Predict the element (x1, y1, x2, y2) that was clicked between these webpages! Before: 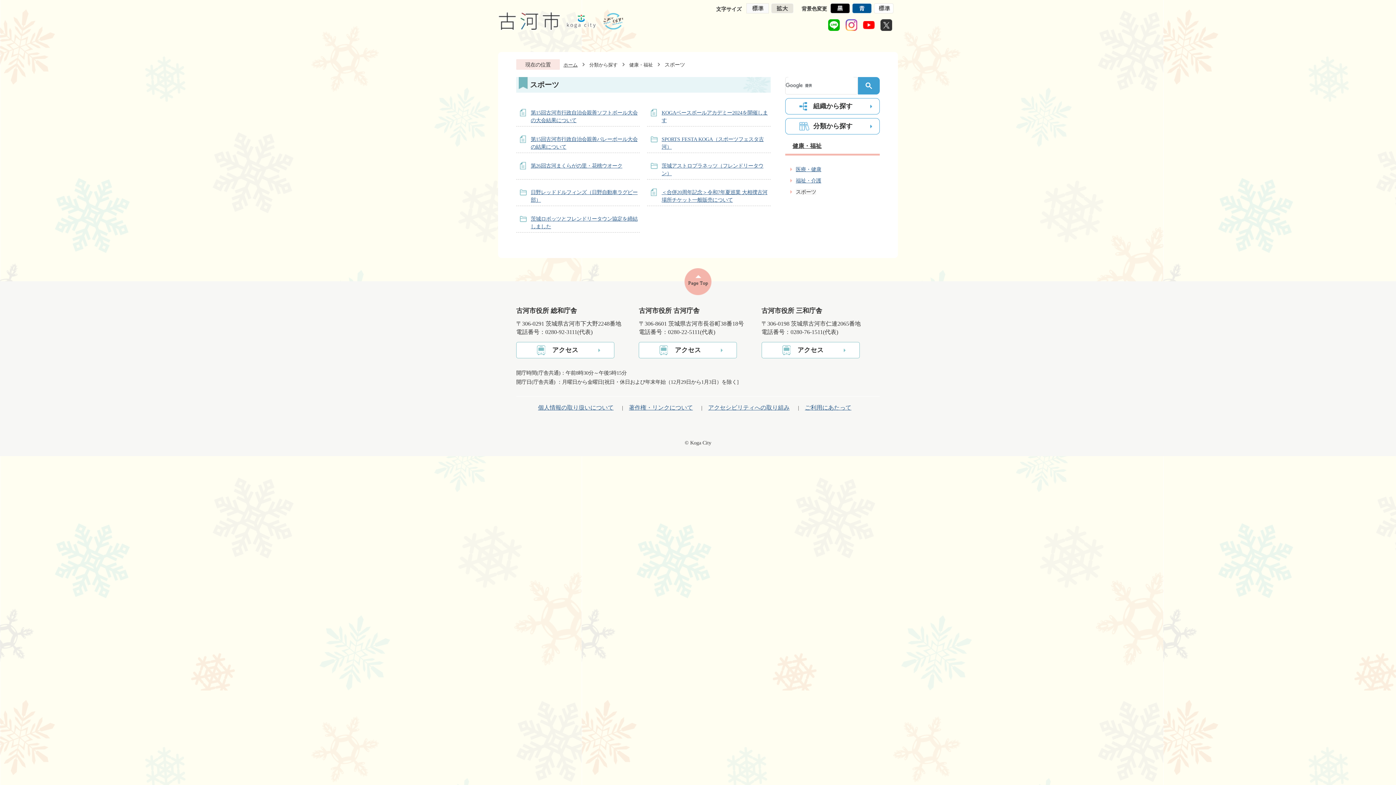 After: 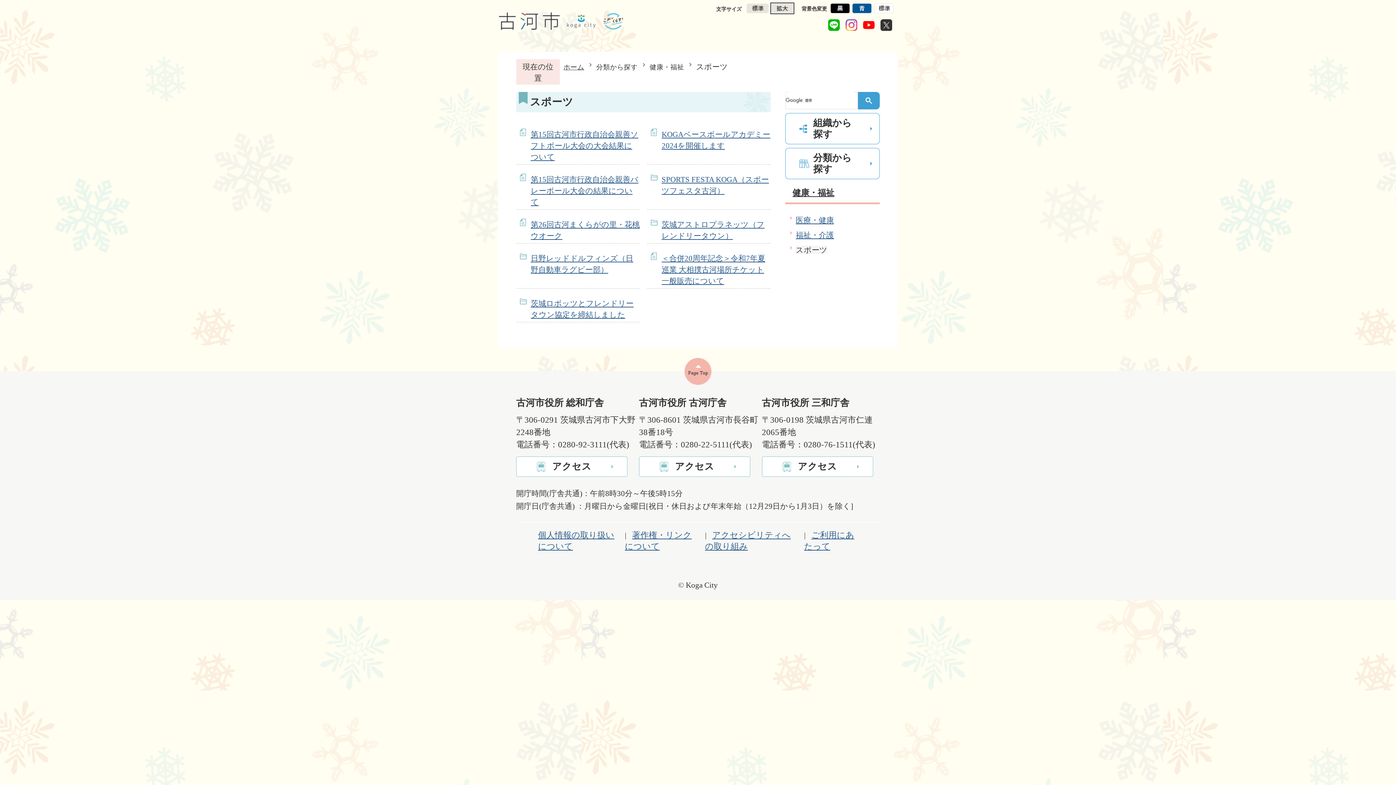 Action: bbox: (771, 3, 793, 13)